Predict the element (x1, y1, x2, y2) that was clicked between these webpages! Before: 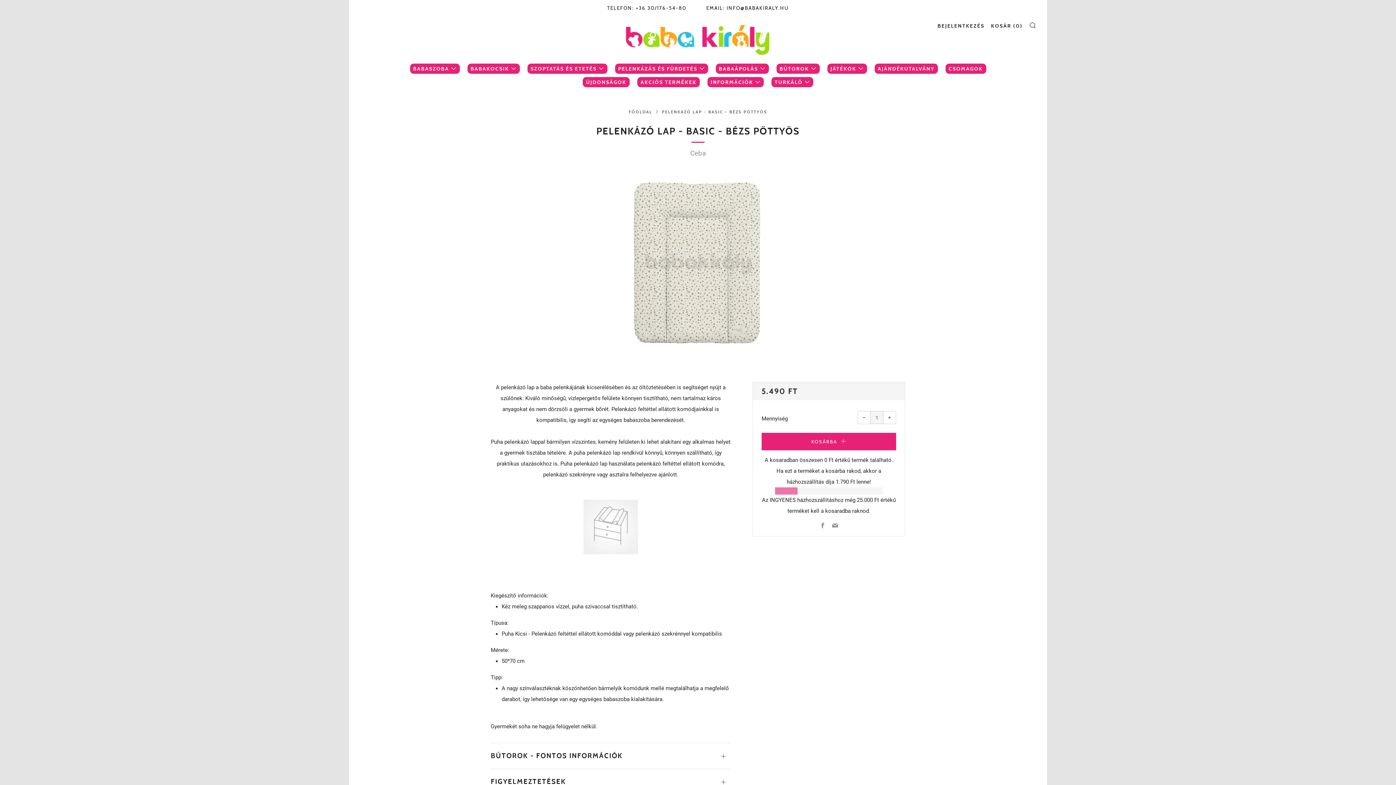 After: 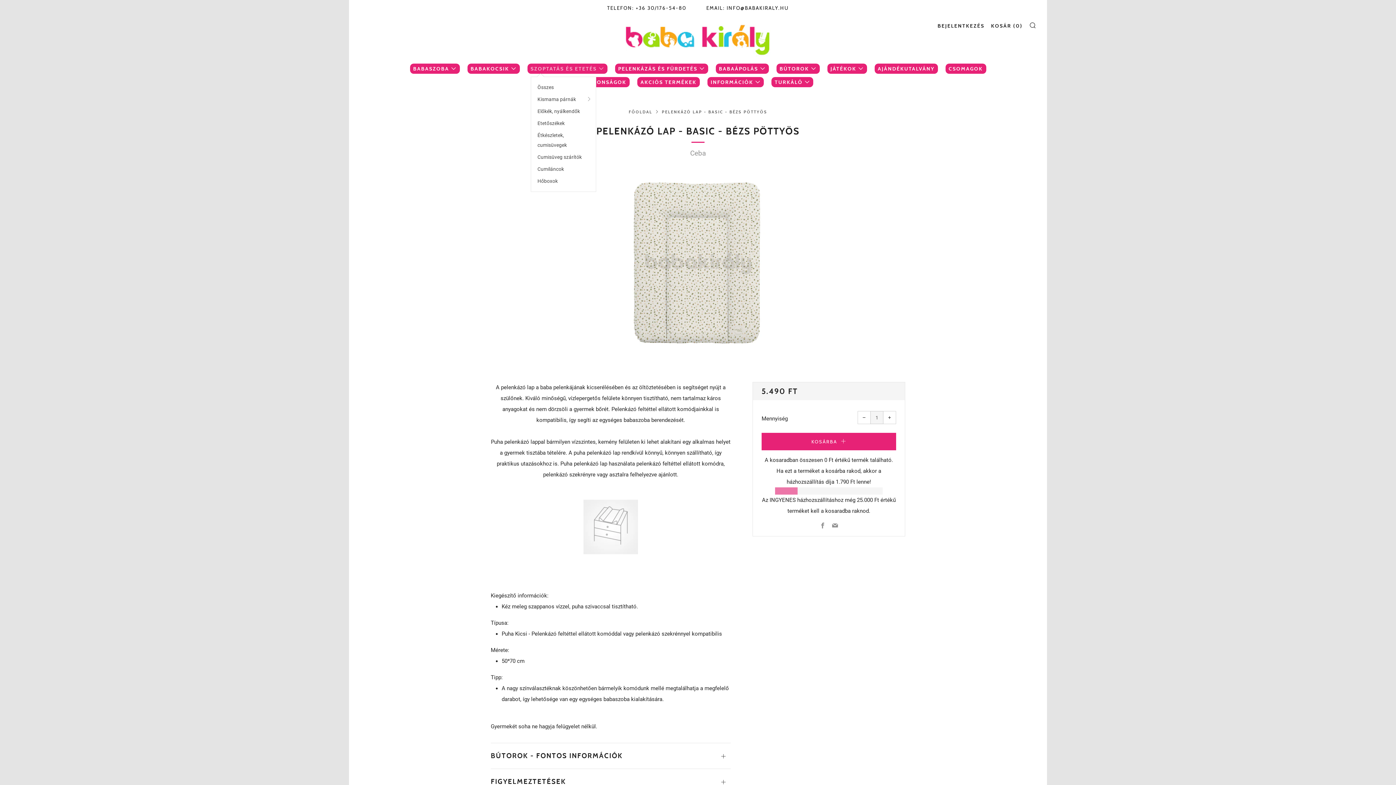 Action: bbox: (530, 65, 604, 72) label: SZOPTATÁS ÉS ETETÉS